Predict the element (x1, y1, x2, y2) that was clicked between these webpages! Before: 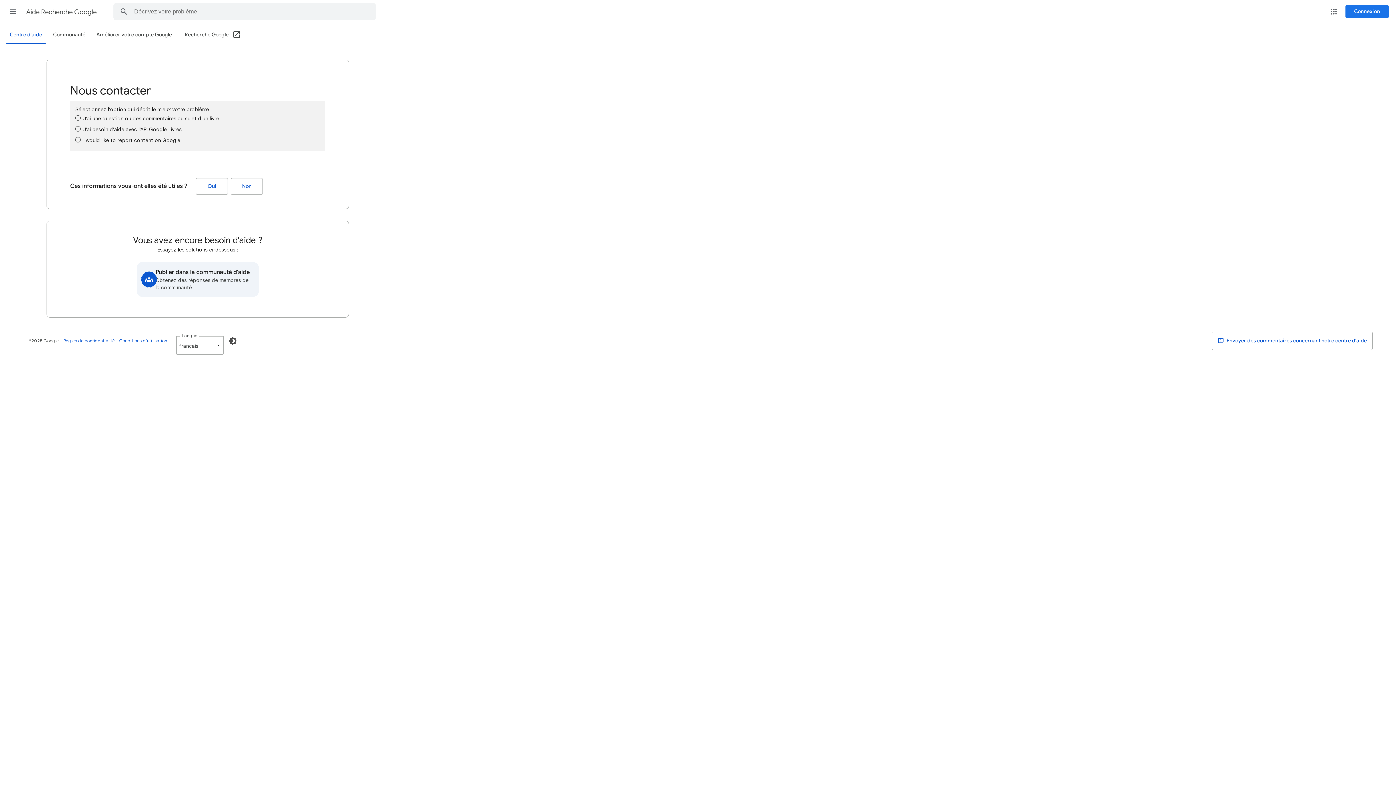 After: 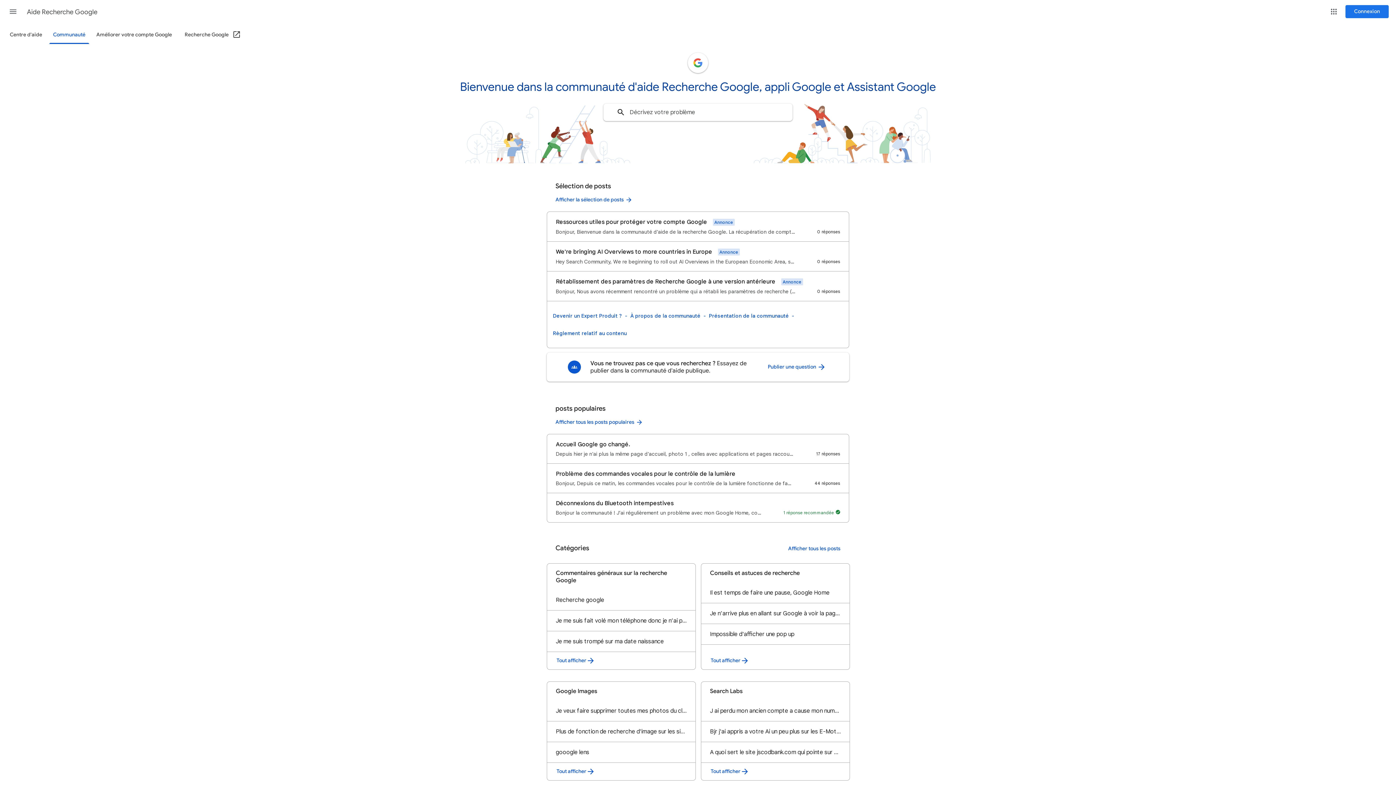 Action: bbox: (136, 262, 258, 297) label: Publier dans la communauté d'aide
Obtenez des réponses de membres de la communauté